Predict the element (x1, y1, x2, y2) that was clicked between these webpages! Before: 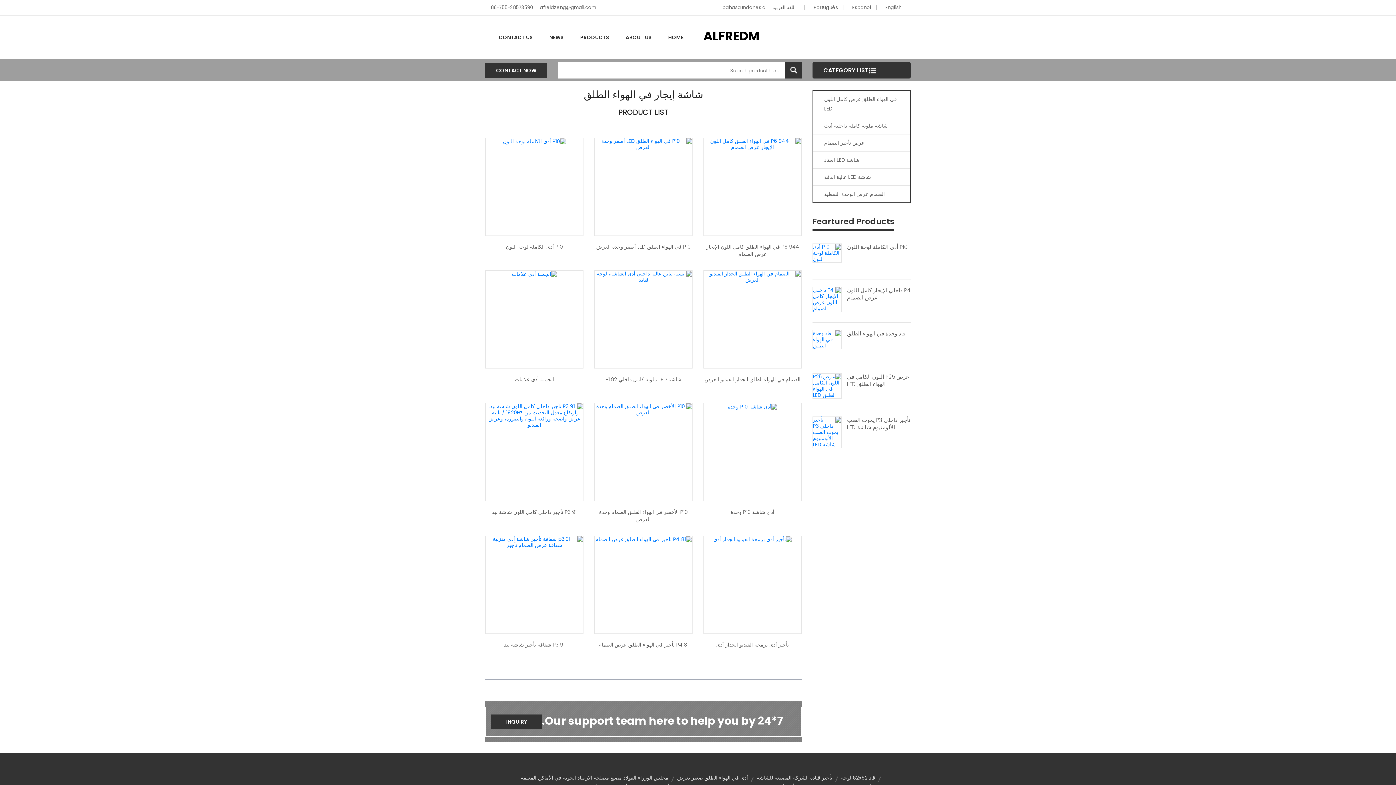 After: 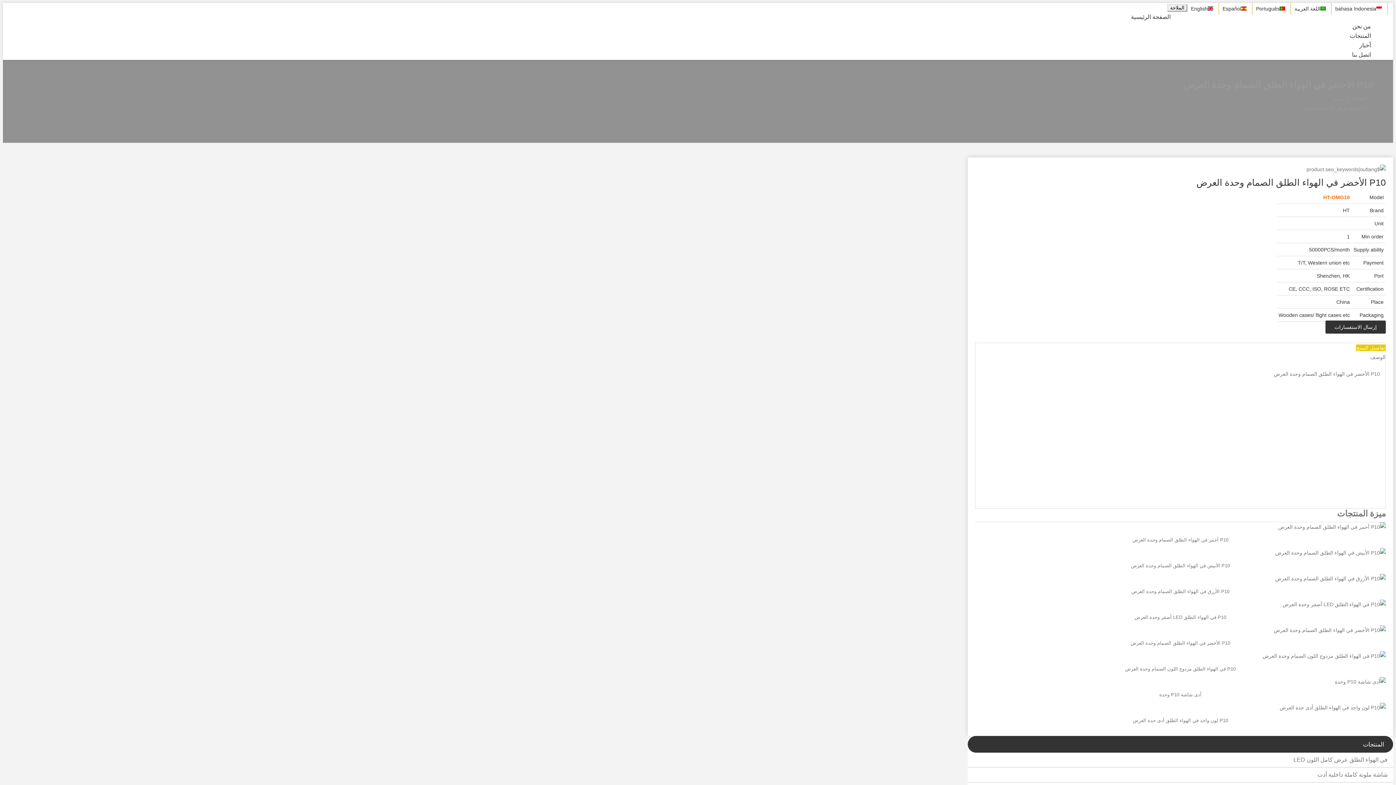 Action: bbox: (594, 405, 692, 413)